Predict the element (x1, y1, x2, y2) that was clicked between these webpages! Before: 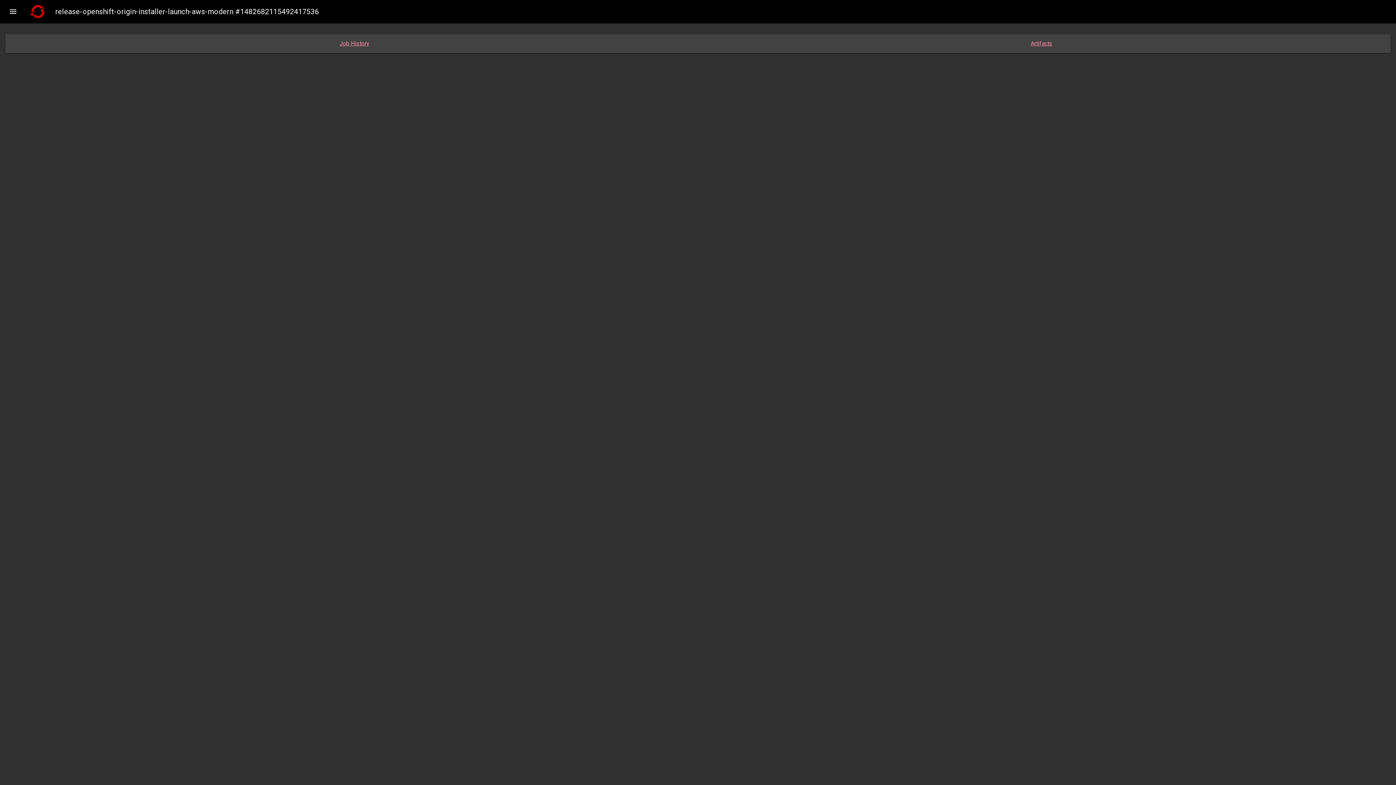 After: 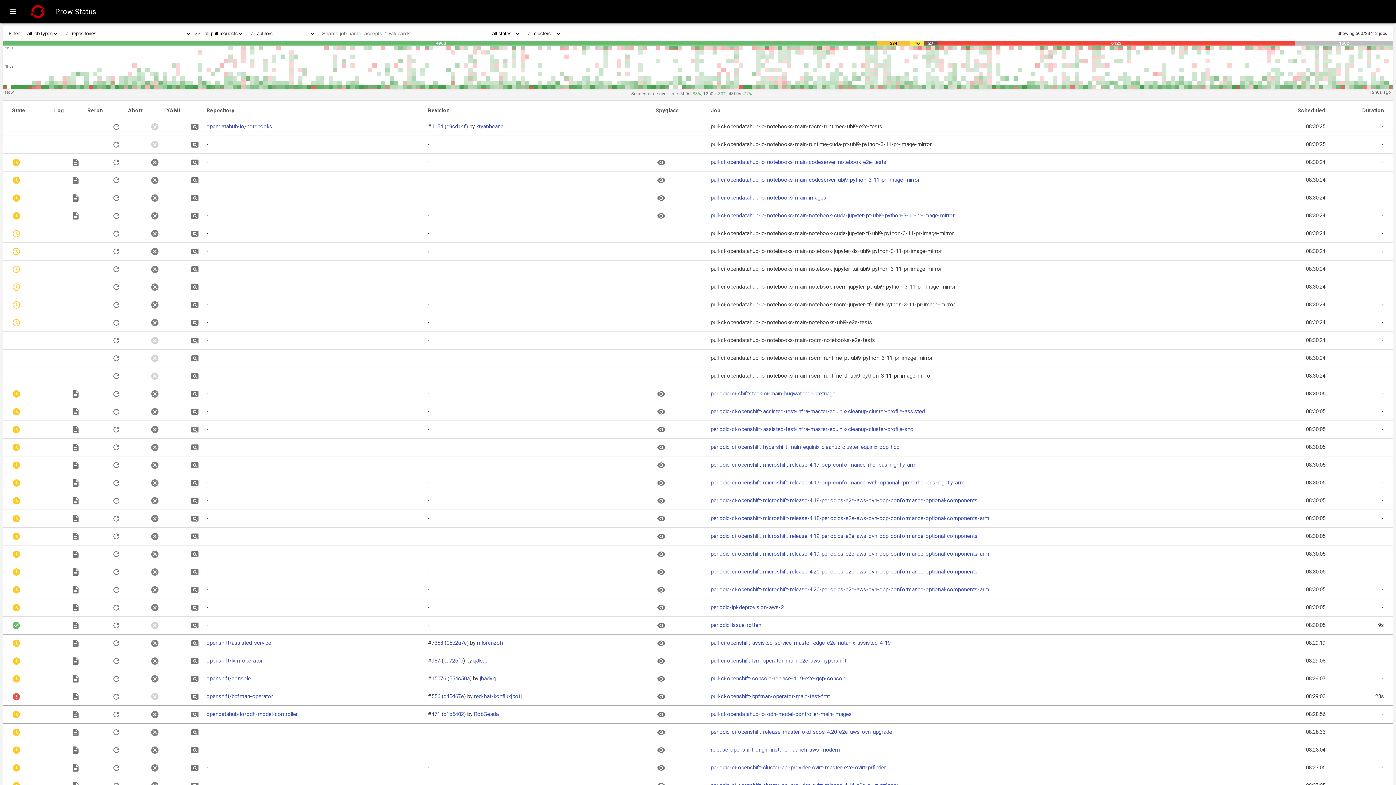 Action: bbox: (29, 2, 46, 20)